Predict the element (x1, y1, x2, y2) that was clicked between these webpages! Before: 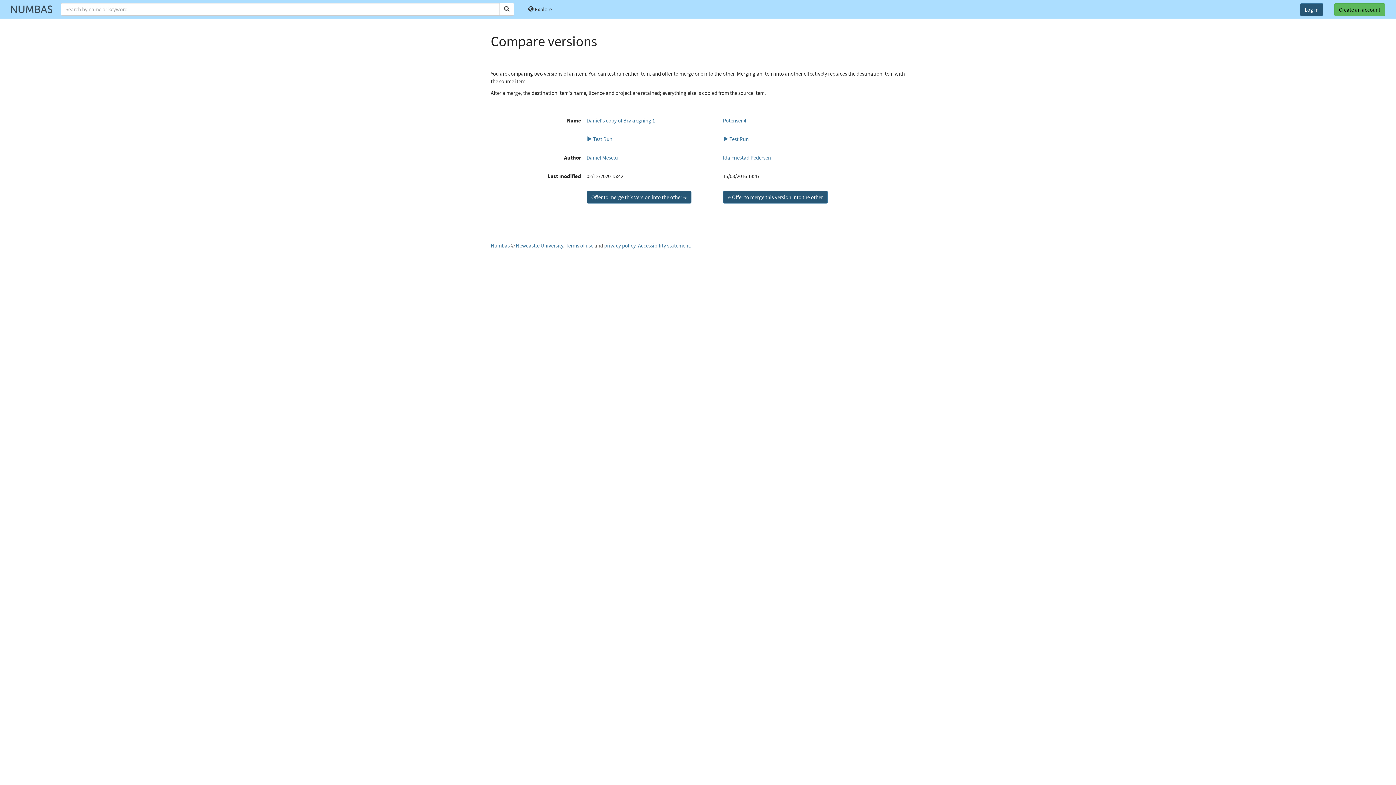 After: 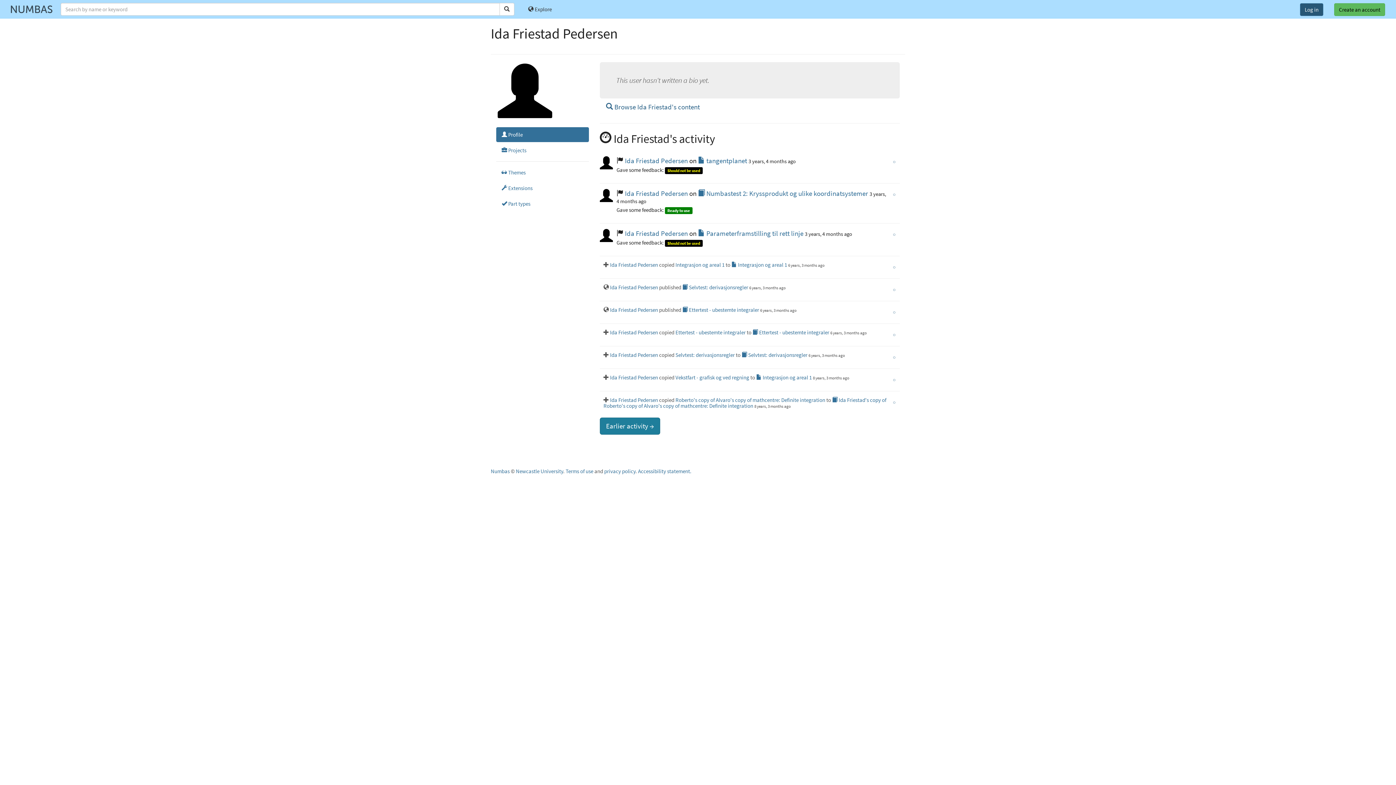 Action: label: Ida Friestad Pedersen bbox: (723, 154, 771, 161)